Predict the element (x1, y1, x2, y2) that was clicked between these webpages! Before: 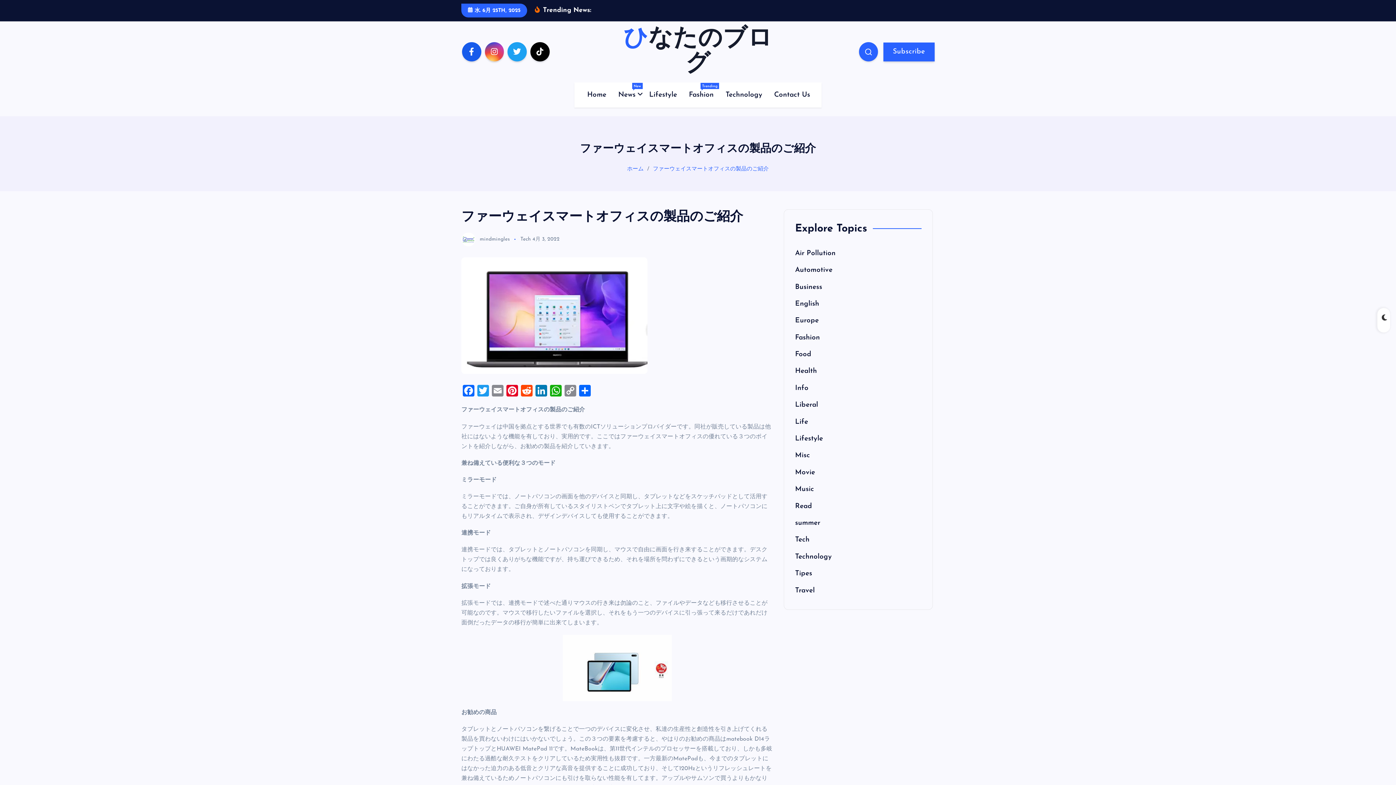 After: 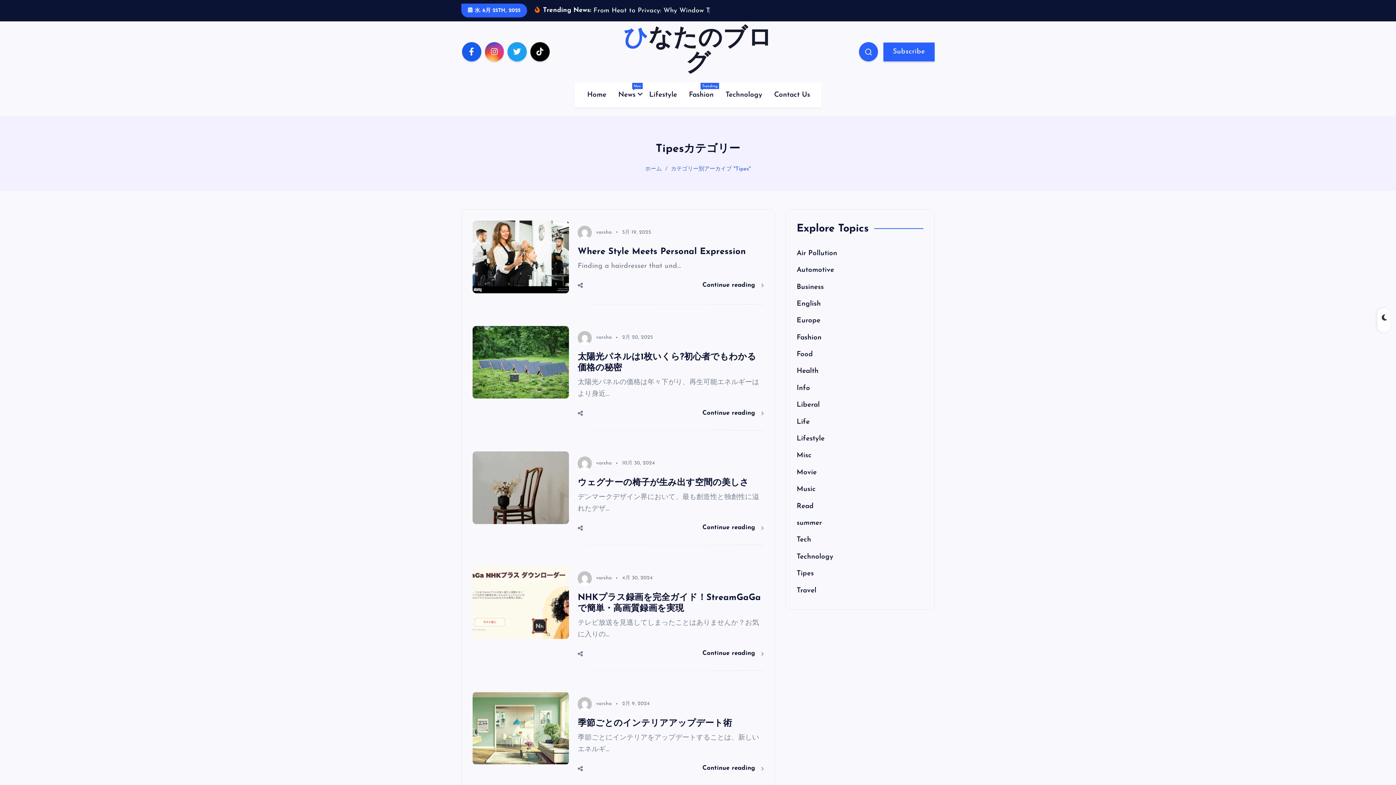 Action: bbox: (795, 570, 812, 577) label: Tipes